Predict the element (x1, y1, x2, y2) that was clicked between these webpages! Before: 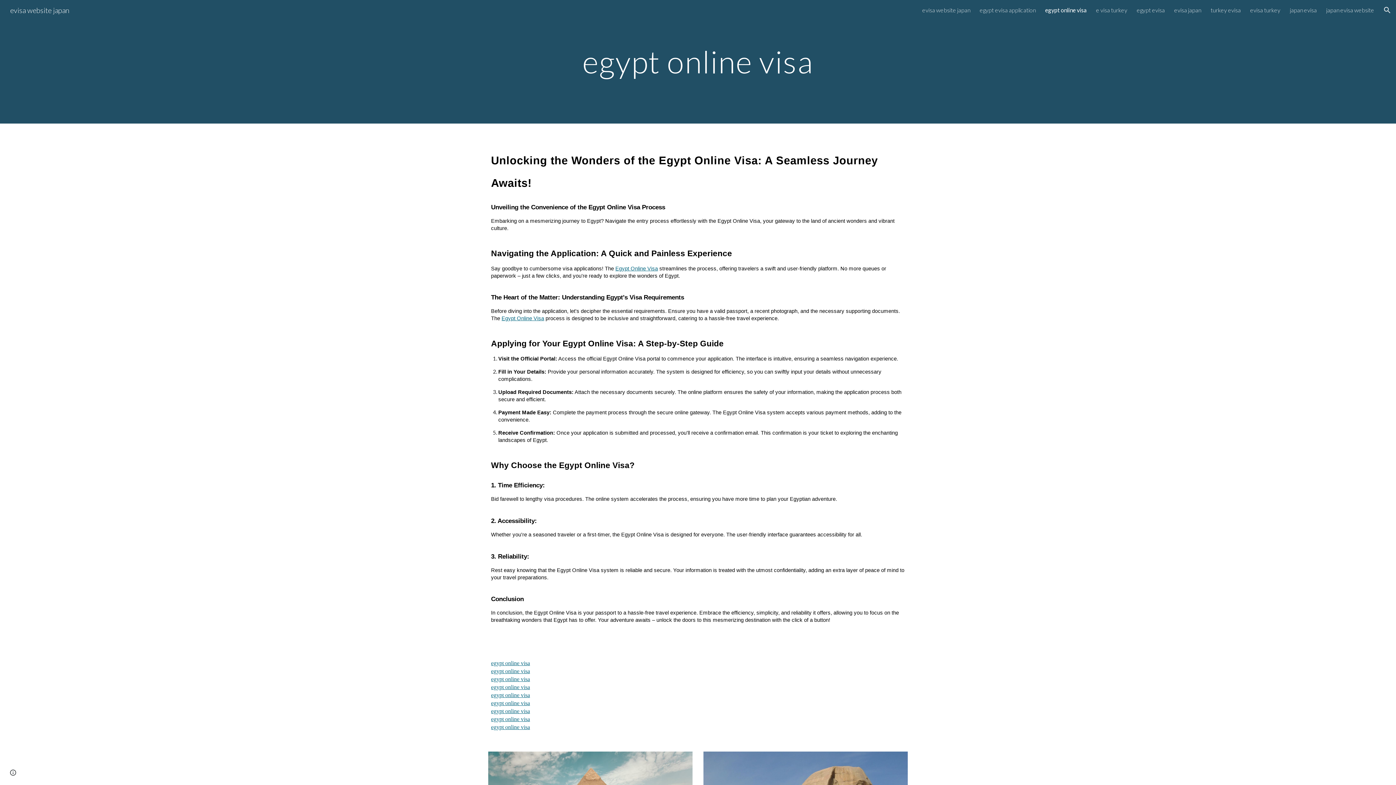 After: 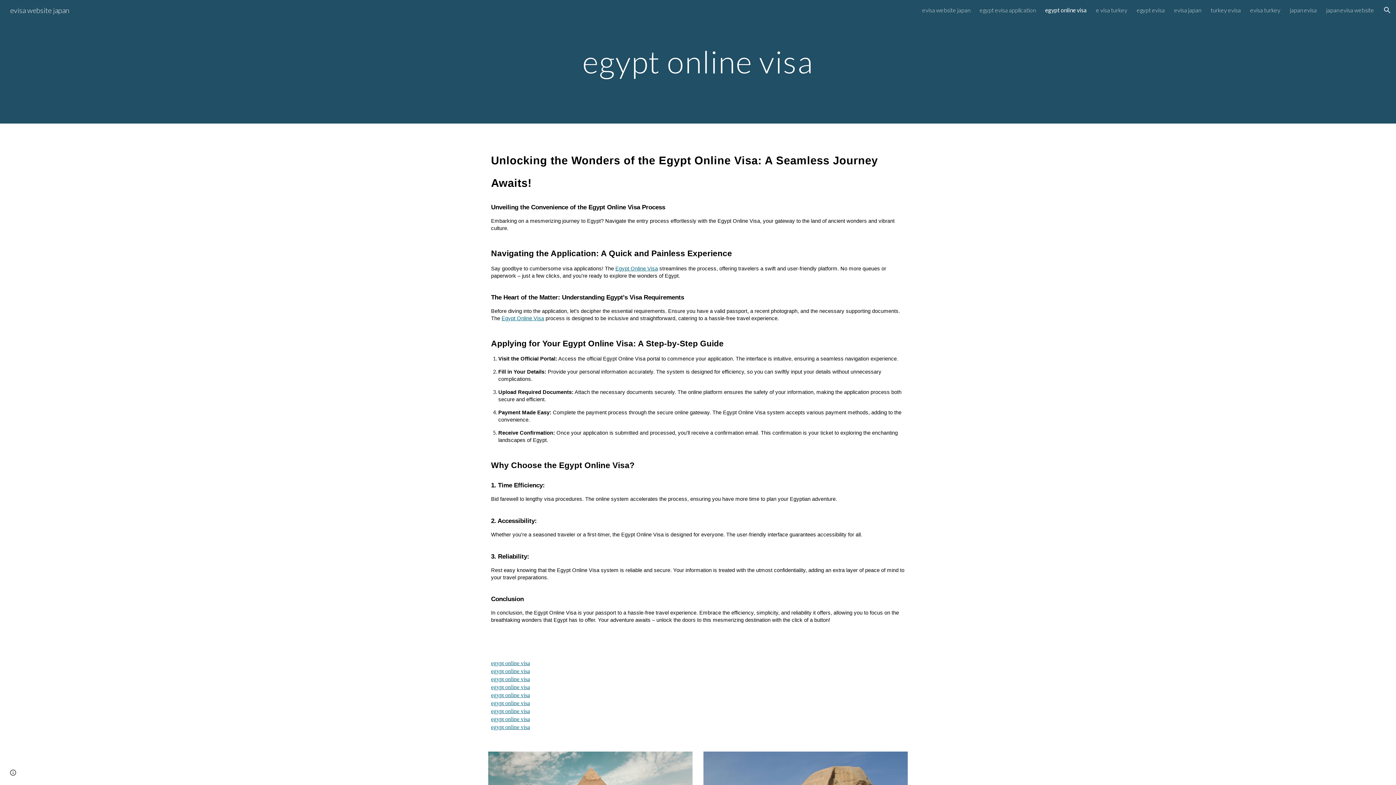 Action: bbox: (615, 265, 658, 271) label: Egypt Online Visa